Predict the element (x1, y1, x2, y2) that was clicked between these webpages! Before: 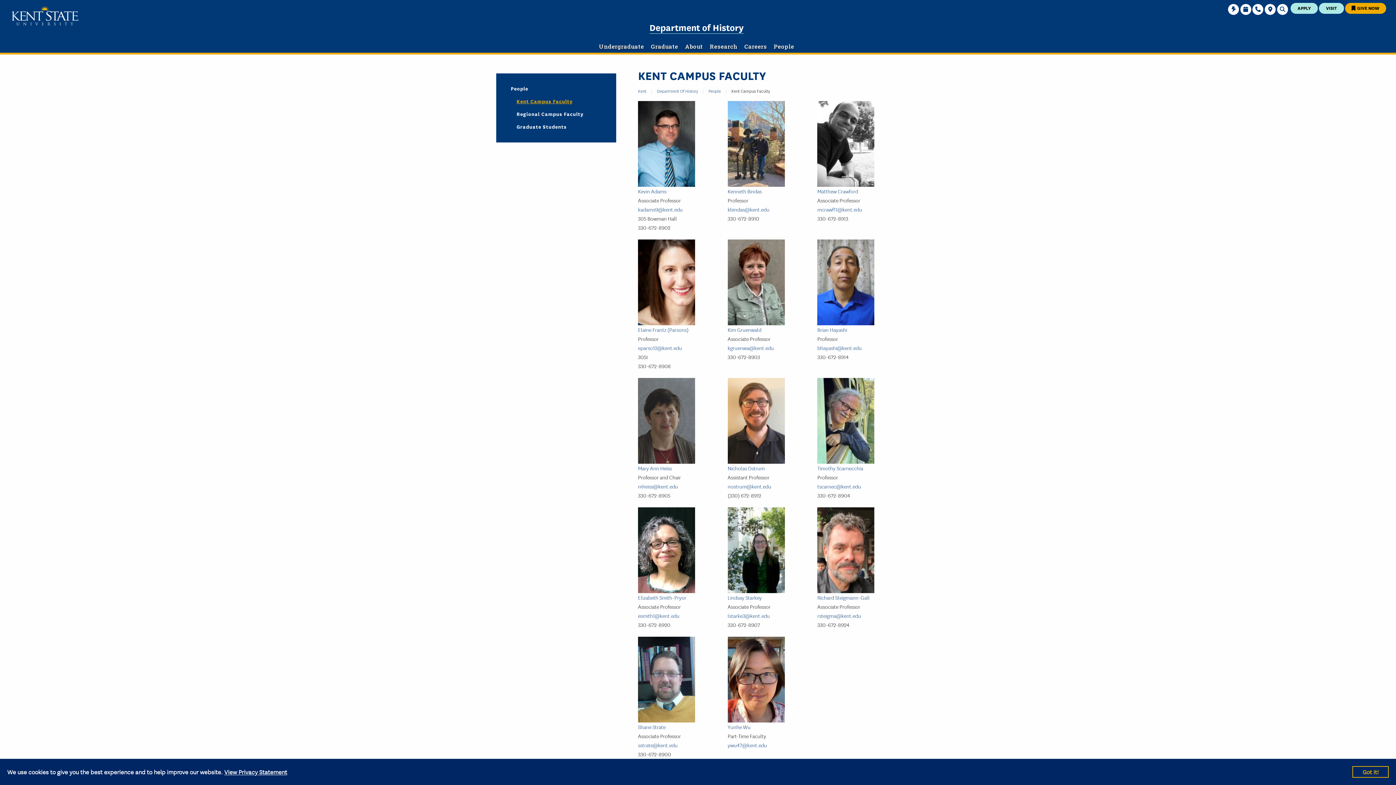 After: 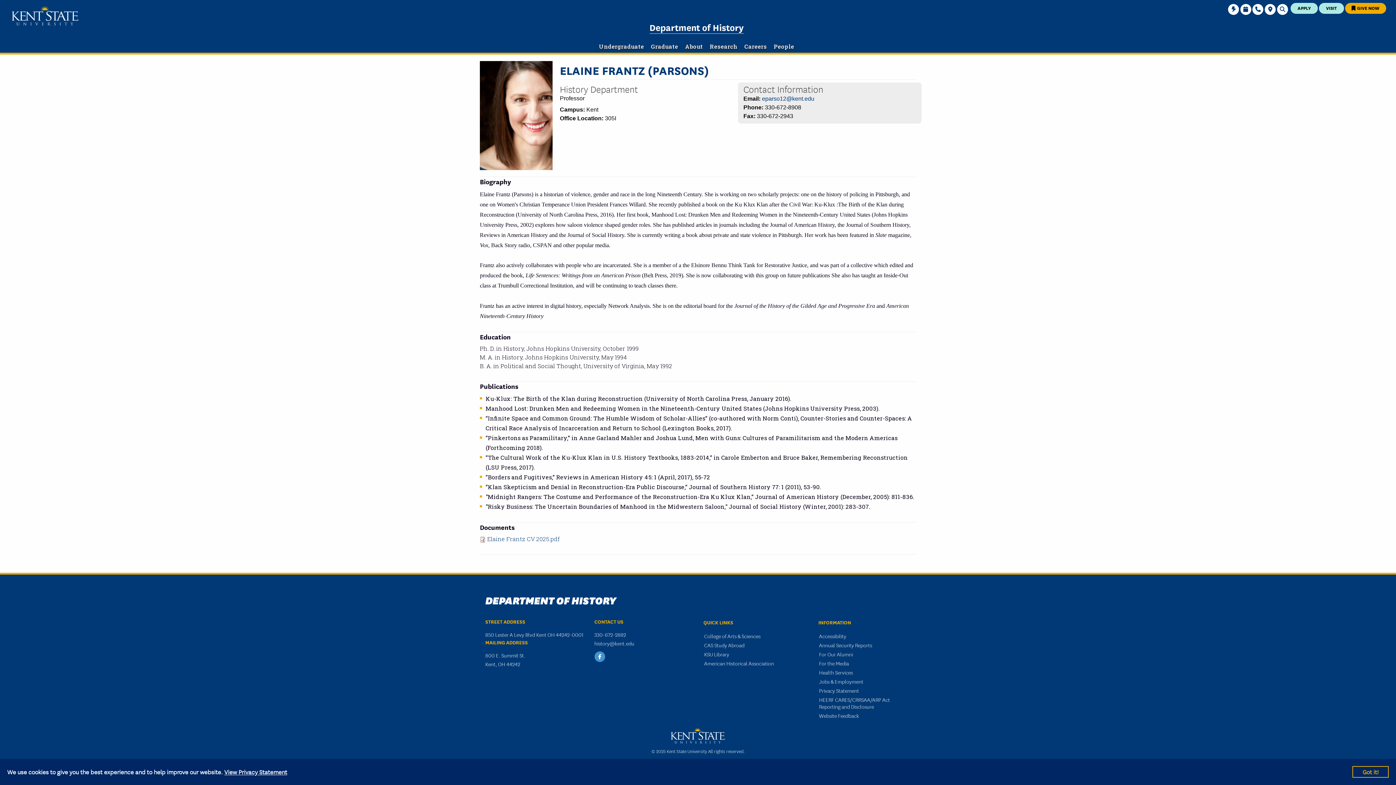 Action: label: Elaine Frantz (Parsons) bbox: (638, 325, 688, 333)